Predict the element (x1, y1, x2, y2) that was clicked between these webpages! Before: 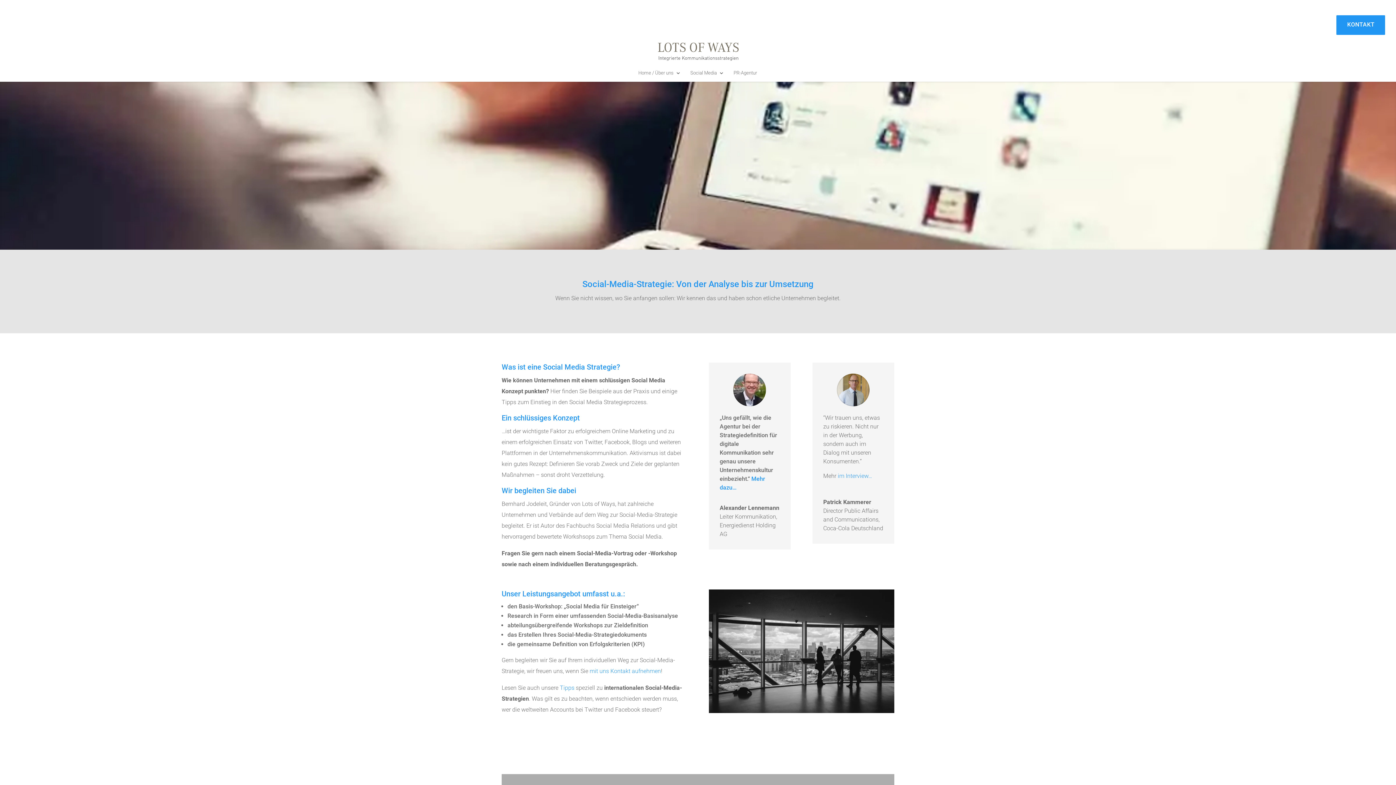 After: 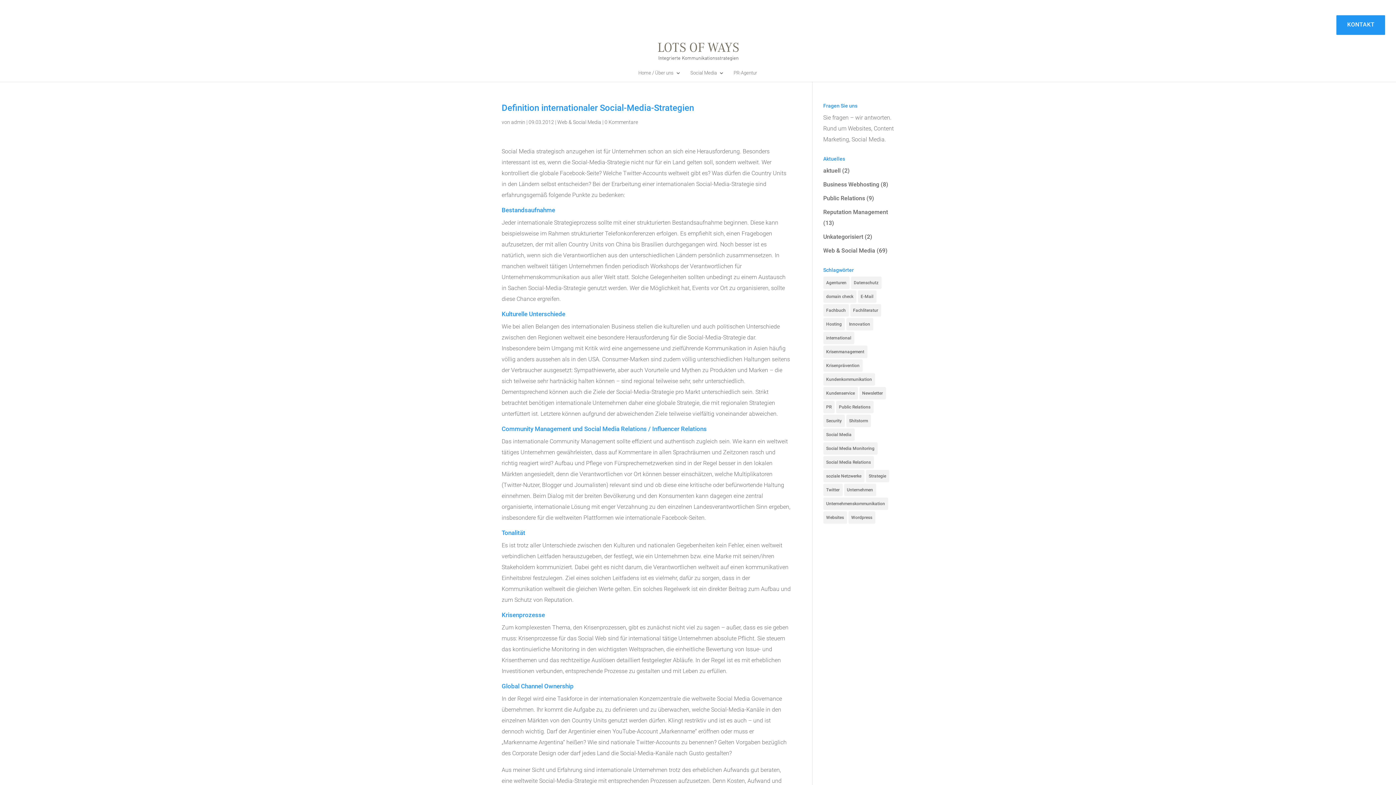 Action: label: Tipps bbox: (560, 684, 574, 691)